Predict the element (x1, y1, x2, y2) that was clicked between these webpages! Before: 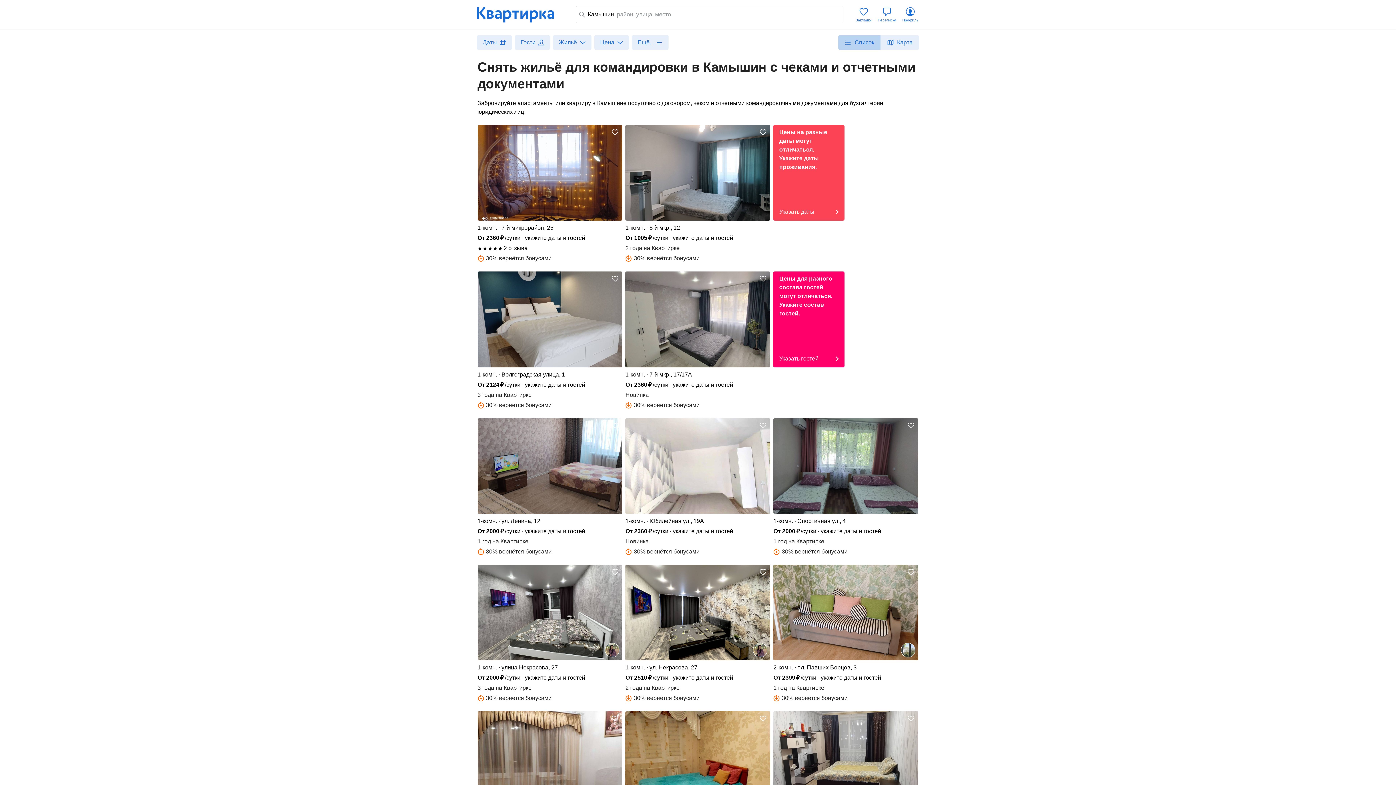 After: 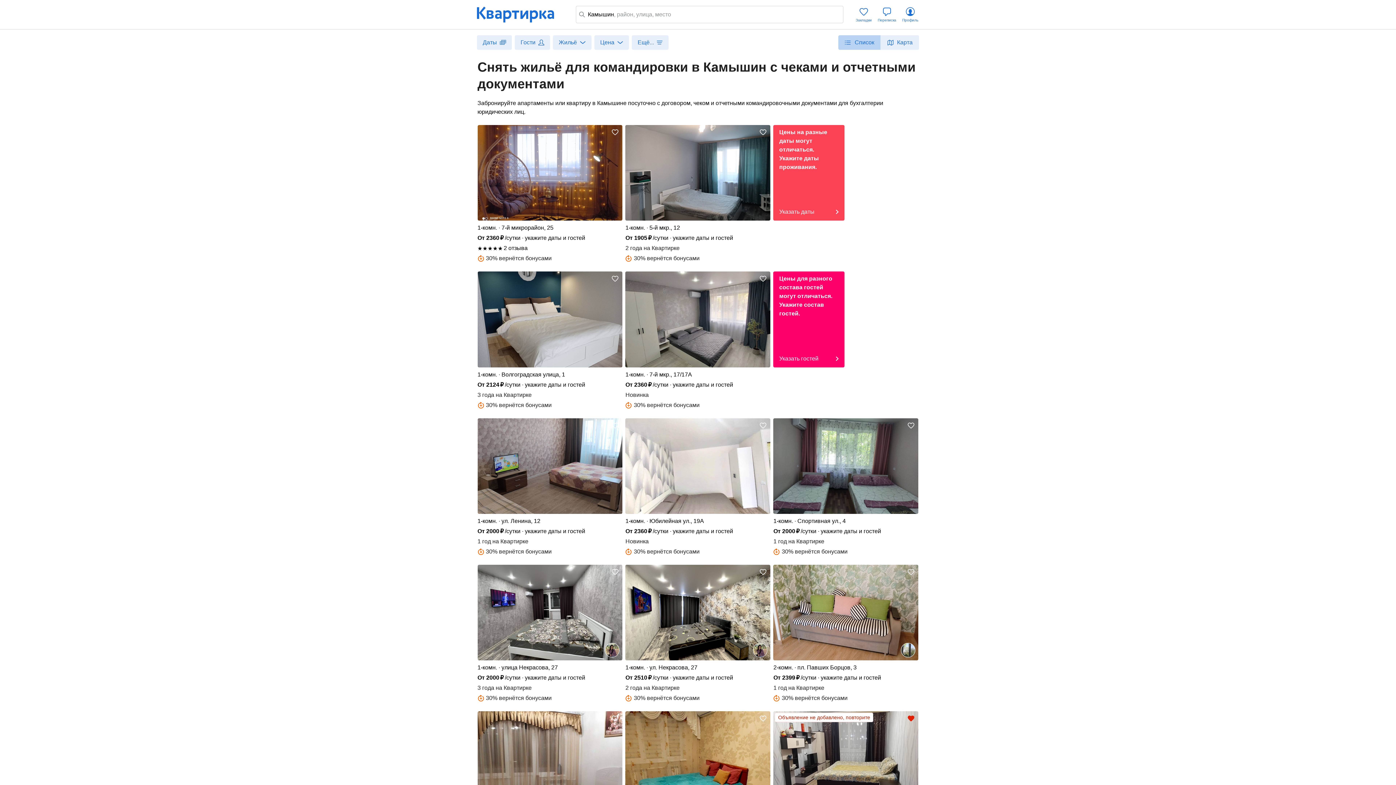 Action: bbox: (905, 713, 917, 724)